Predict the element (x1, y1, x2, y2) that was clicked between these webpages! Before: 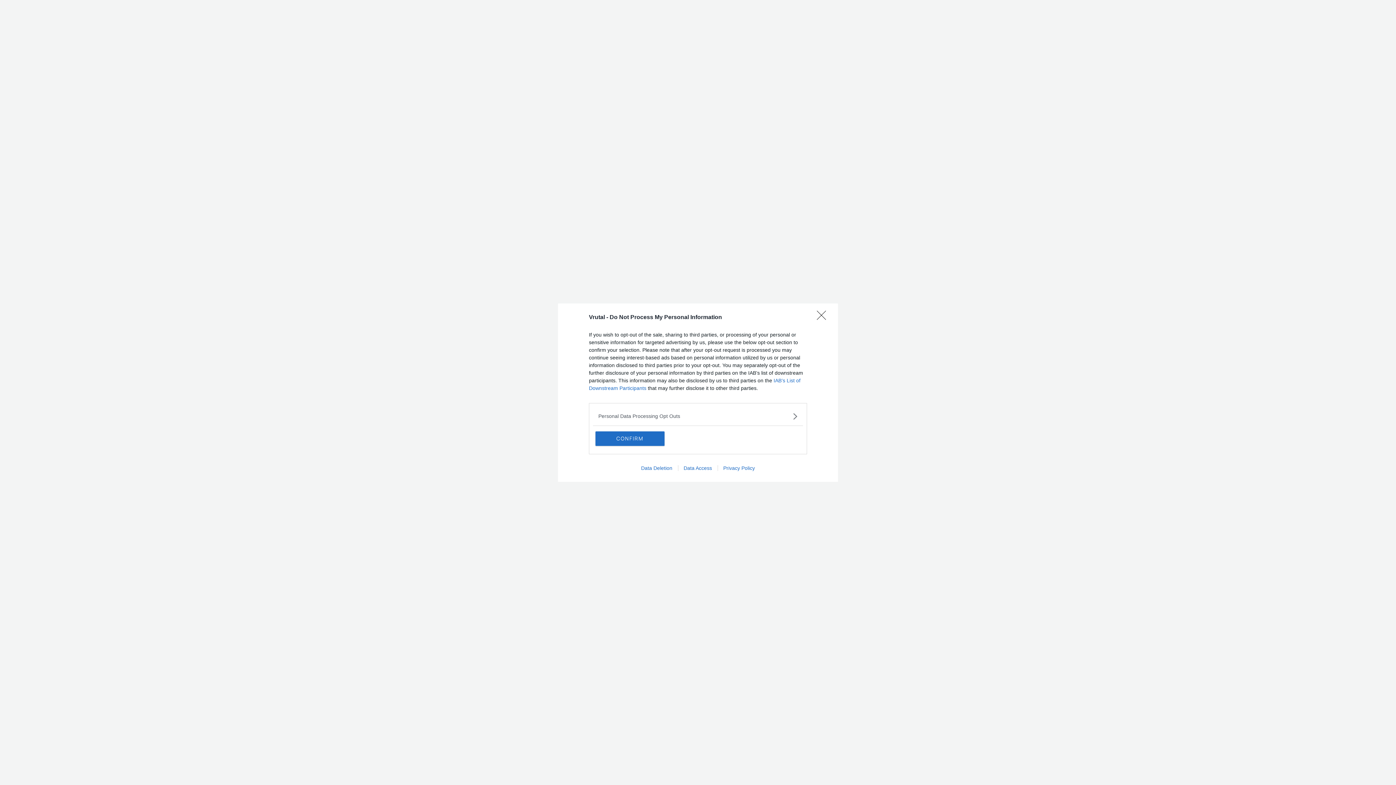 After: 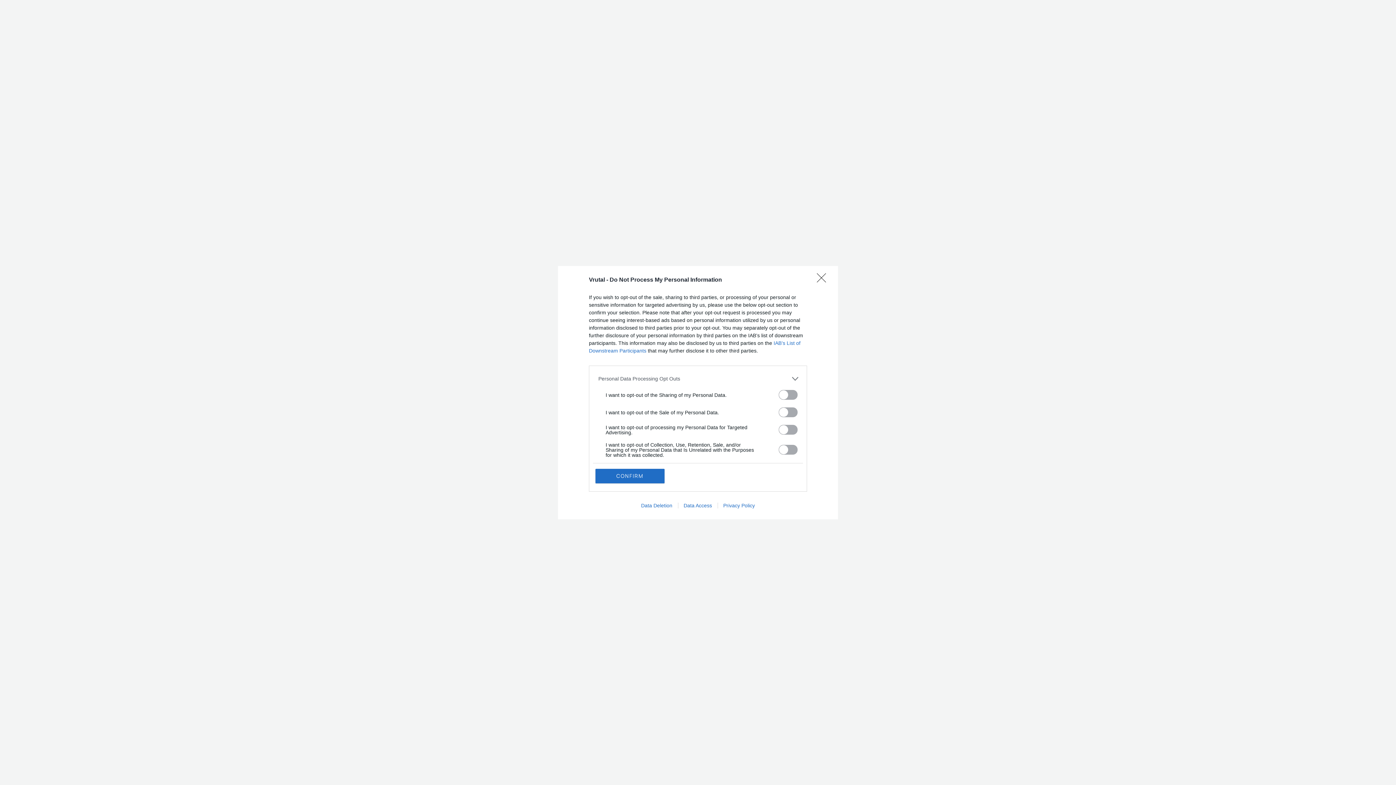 Action: bbox: (598, 412, 797, 420) label: Opt-Outs